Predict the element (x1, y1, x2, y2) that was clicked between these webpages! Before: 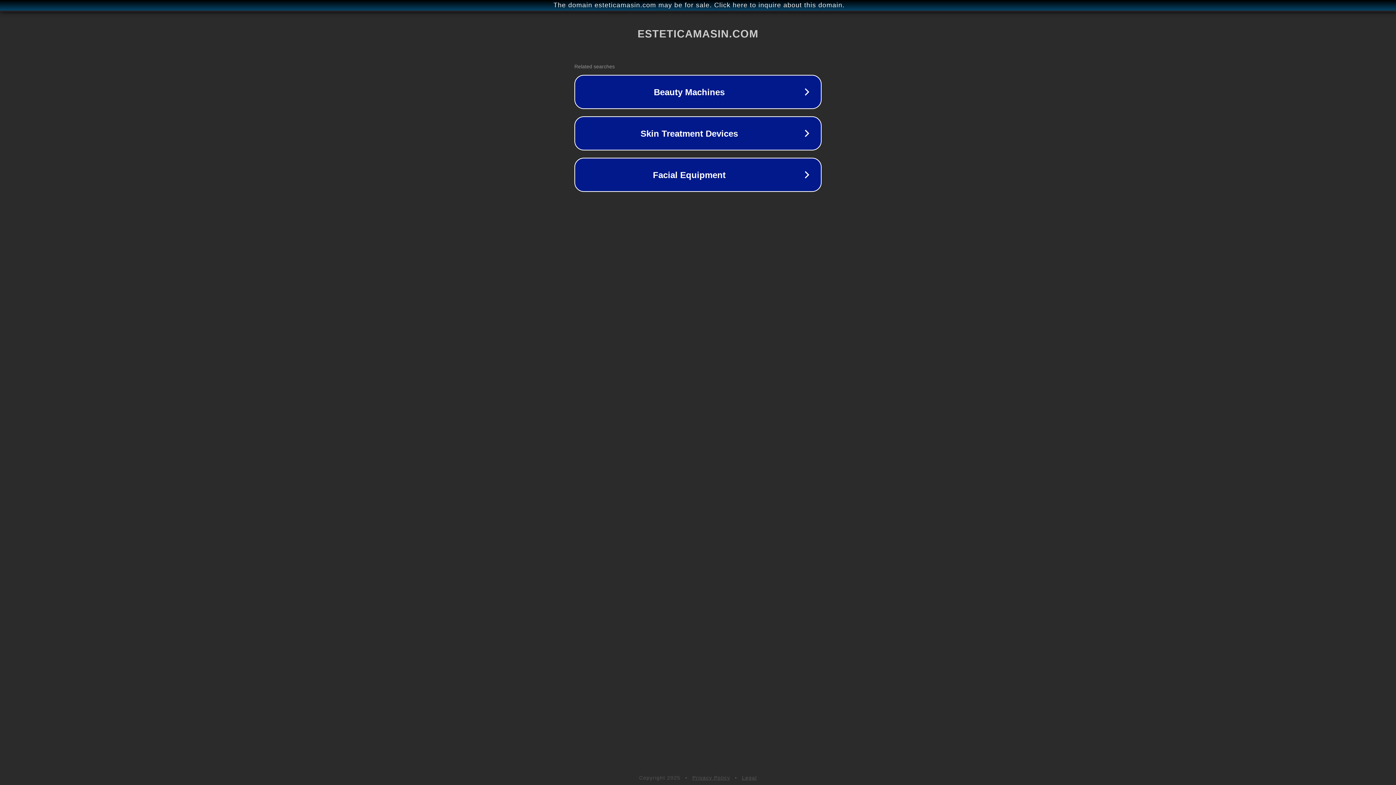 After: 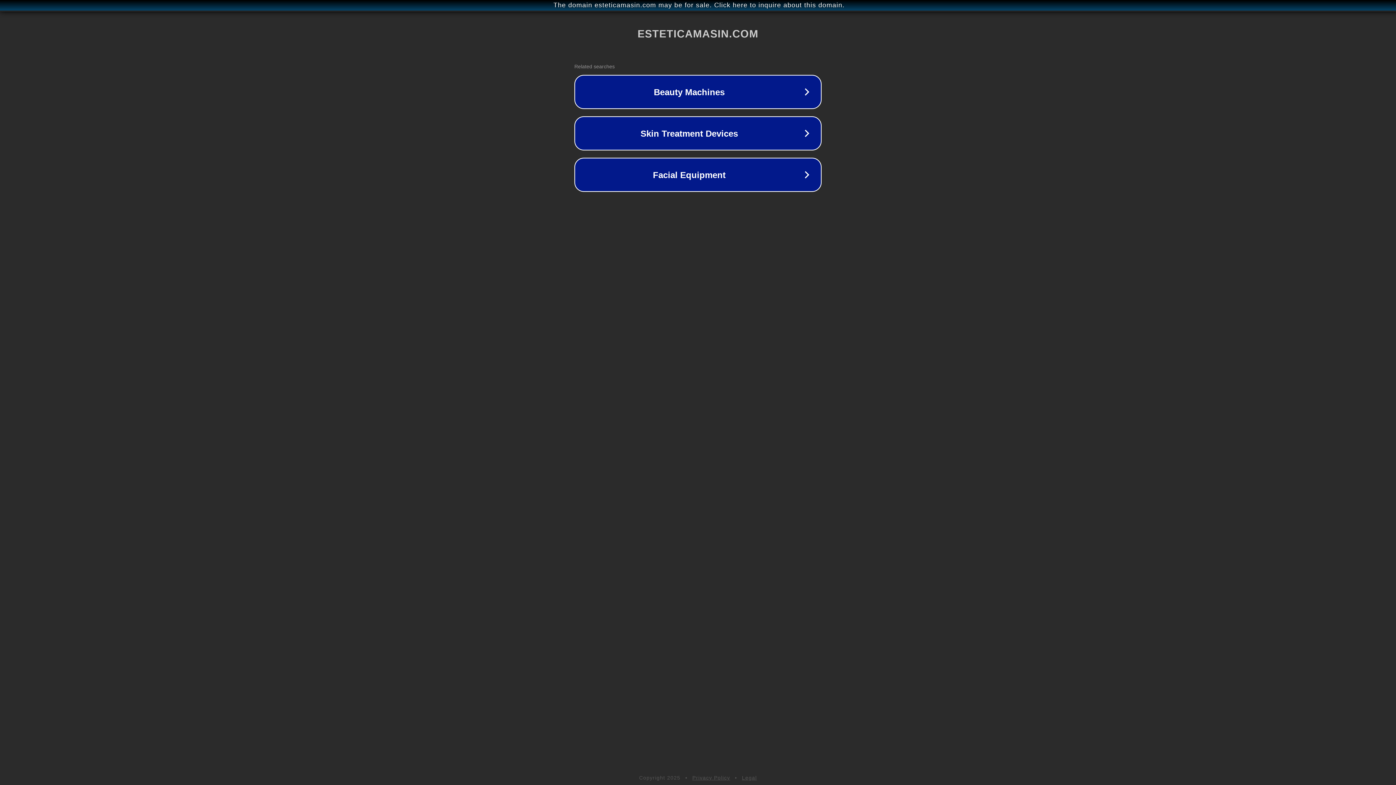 Action: bbox: (742, 775, 757, 781) label: Legal